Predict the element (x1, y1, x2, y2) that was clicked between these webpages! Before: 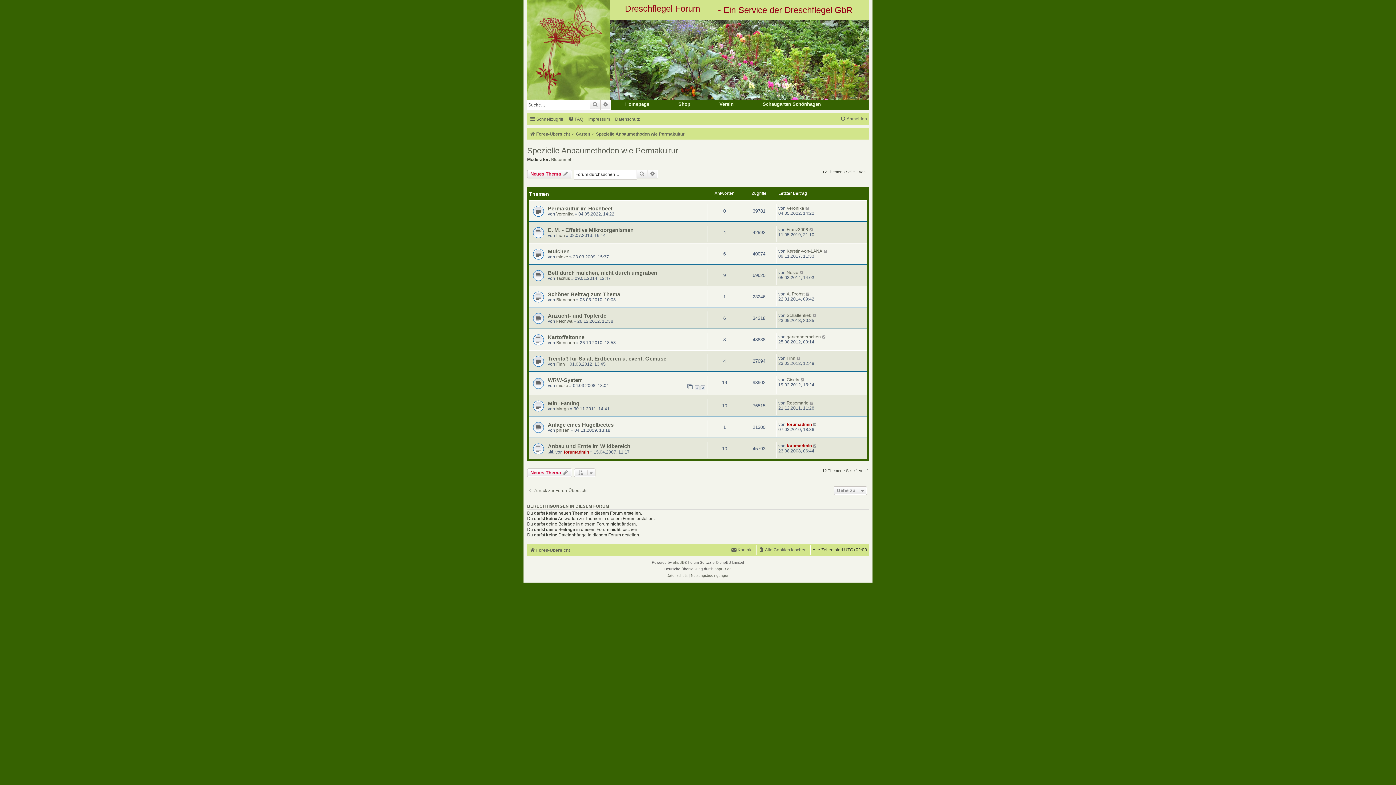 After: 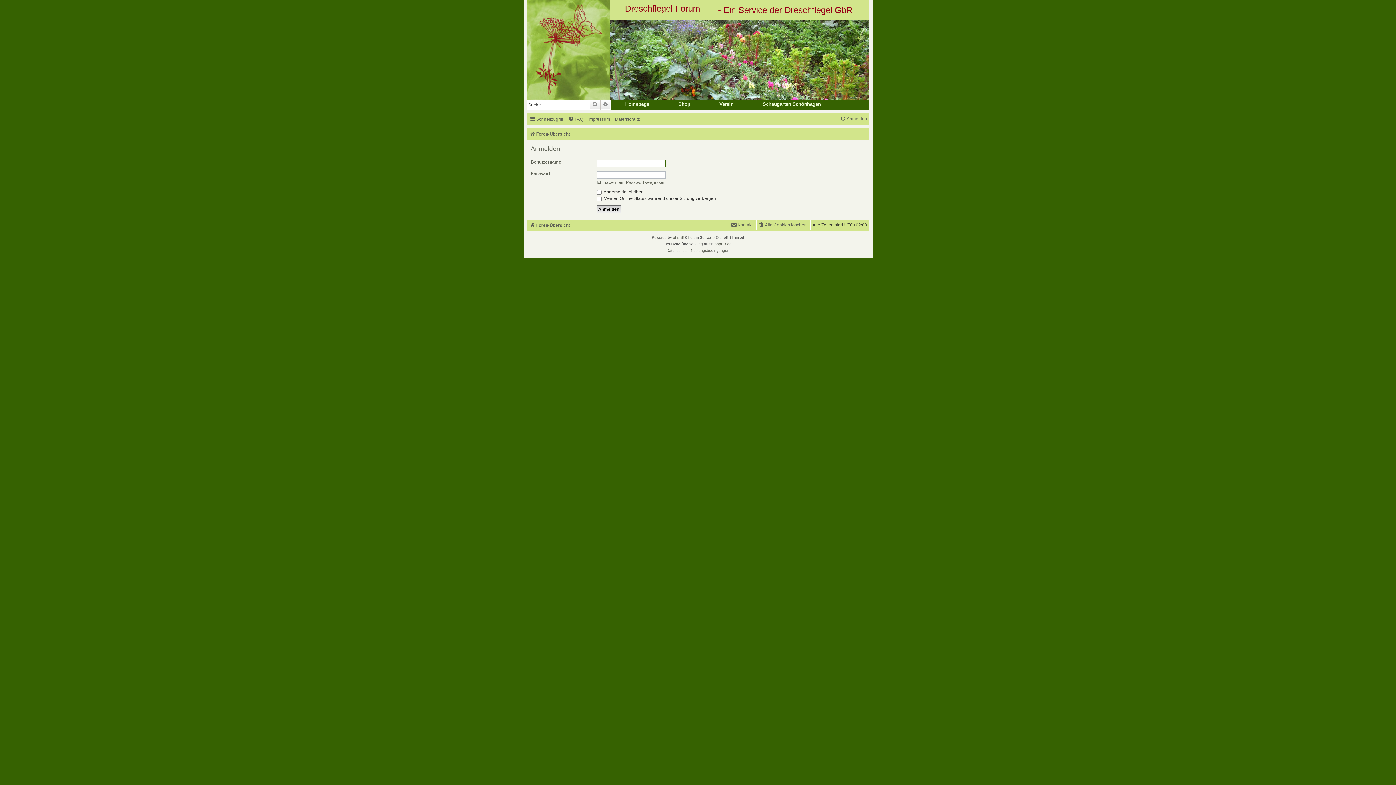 Action: bbox: (840, 114, 867, 123) label: Anmelden